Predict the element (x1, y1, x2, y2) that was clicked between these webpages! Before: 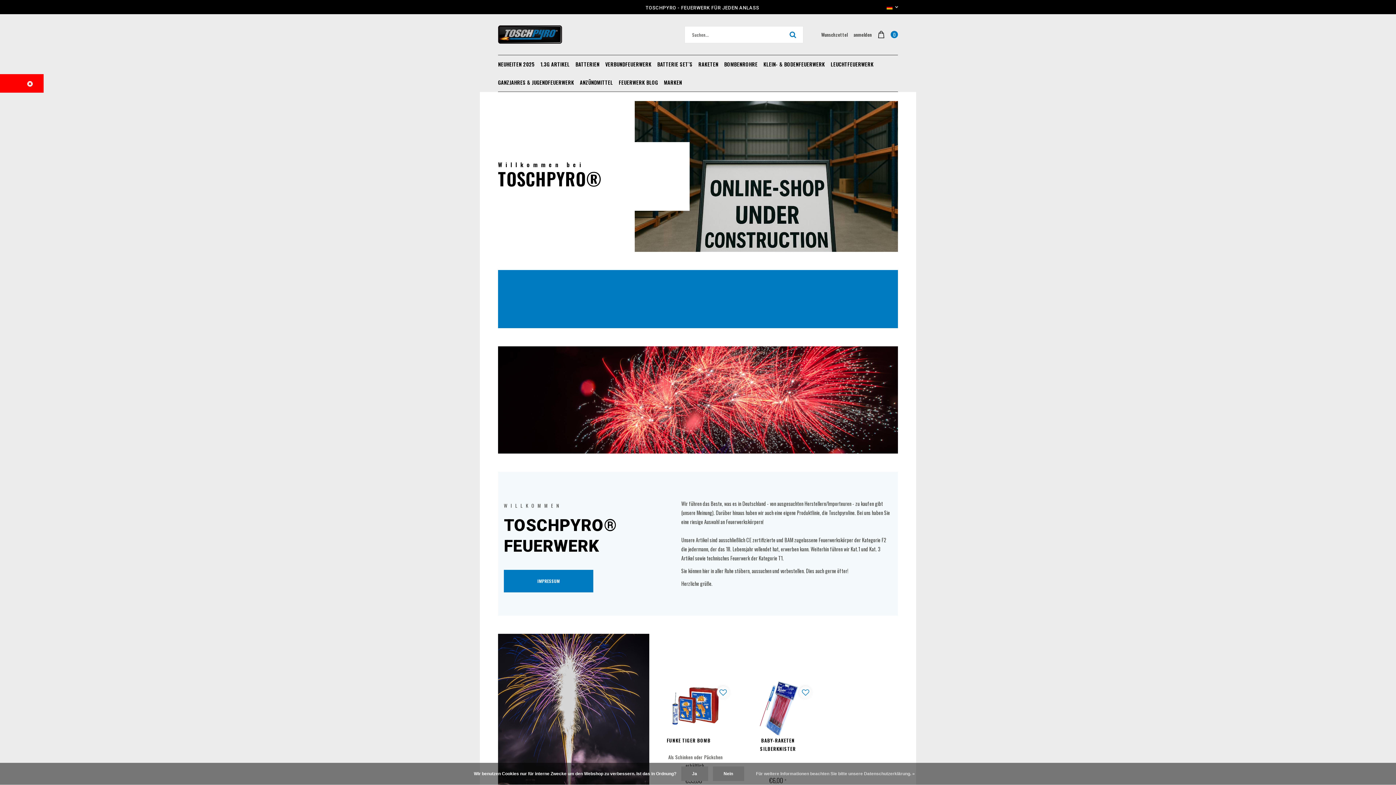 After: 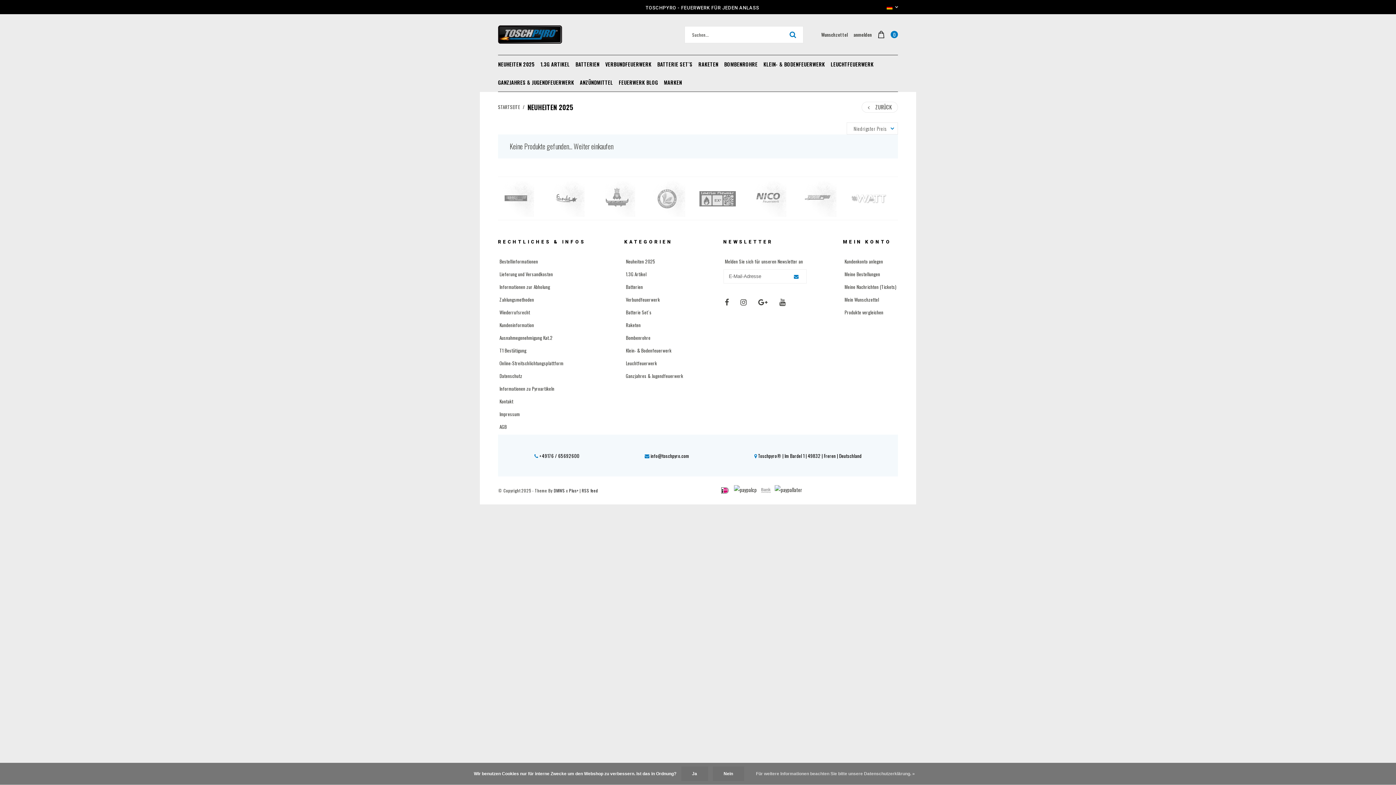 Action: label: NEUHEITEN 2025 bbox: (495, 55, 537, 73)